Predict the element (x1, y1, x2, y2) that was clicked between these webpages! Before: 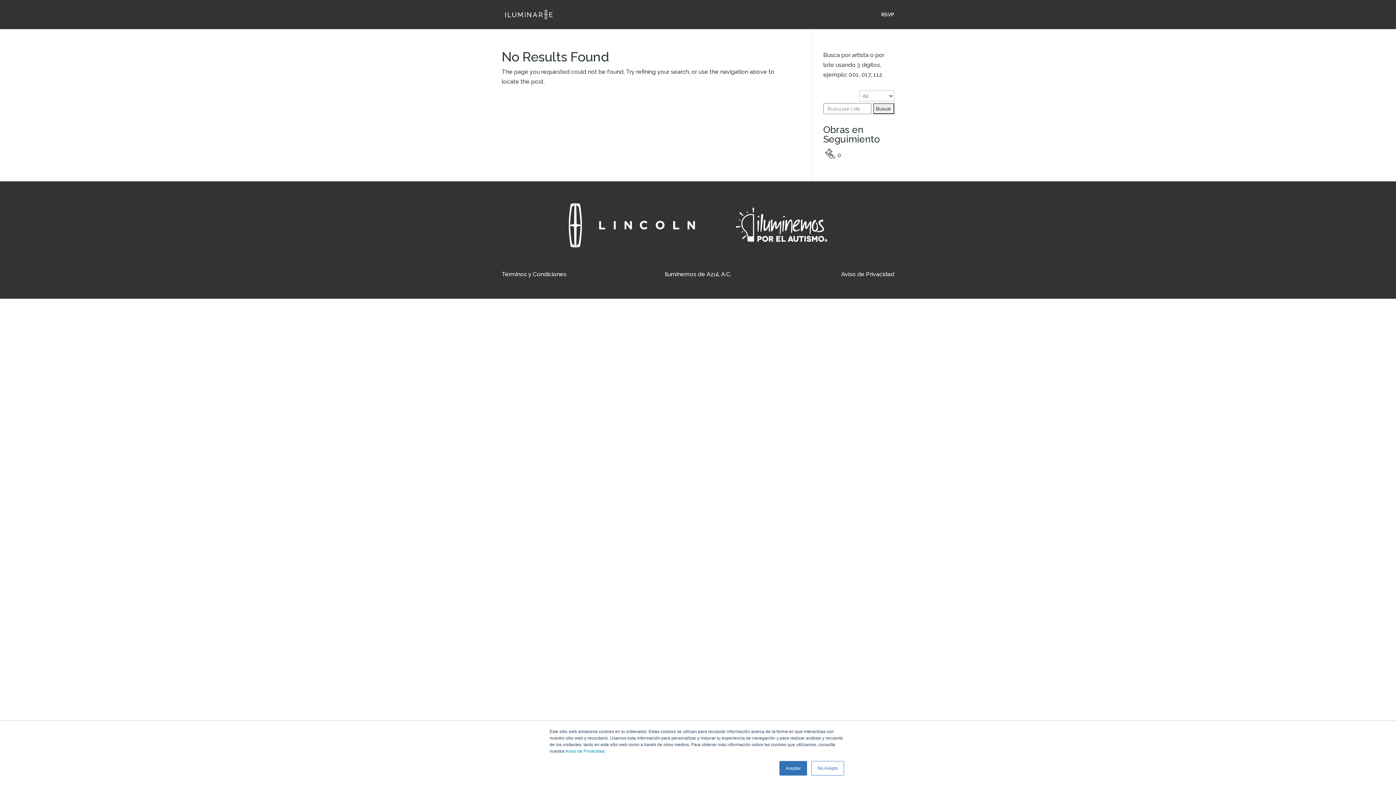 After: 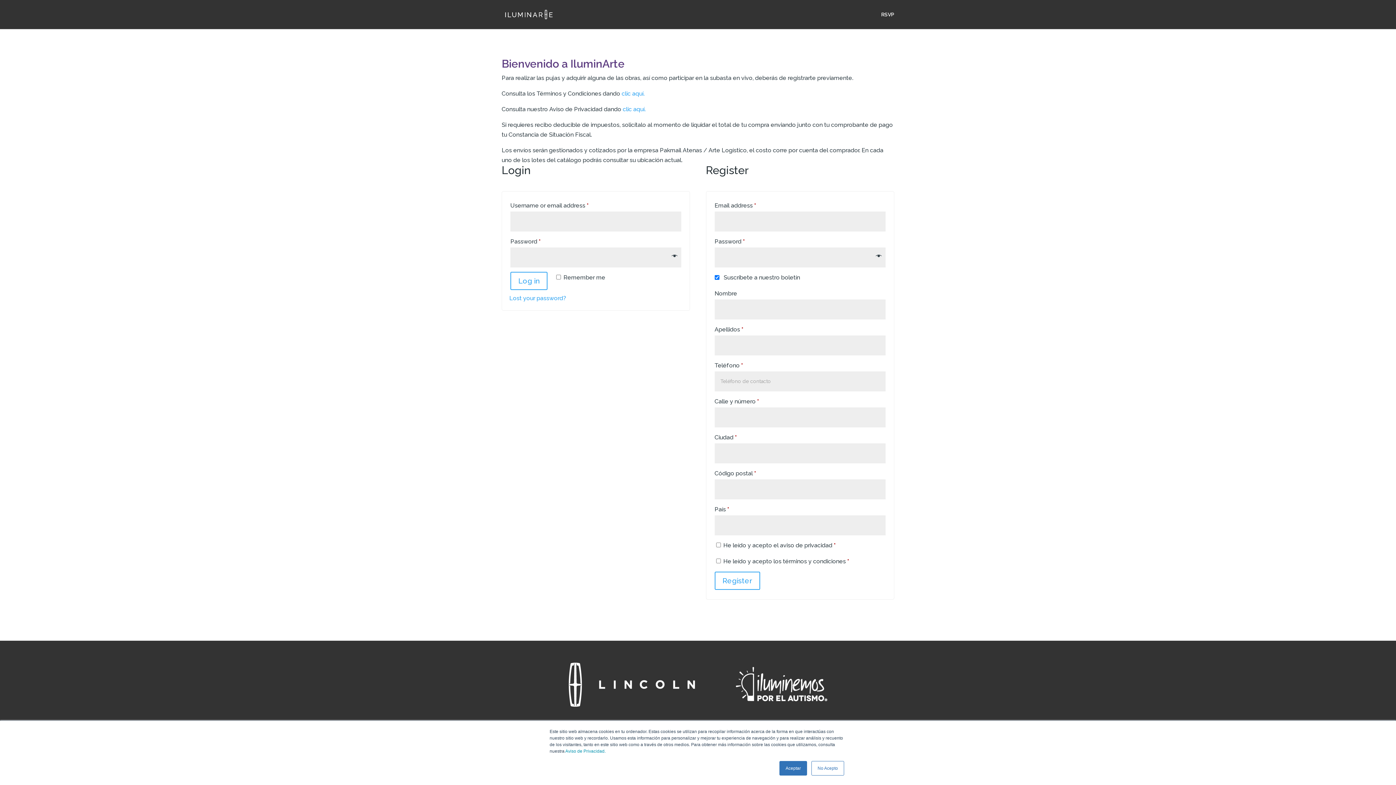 Action: bbox: (823, 151, 841, 158) label:  0